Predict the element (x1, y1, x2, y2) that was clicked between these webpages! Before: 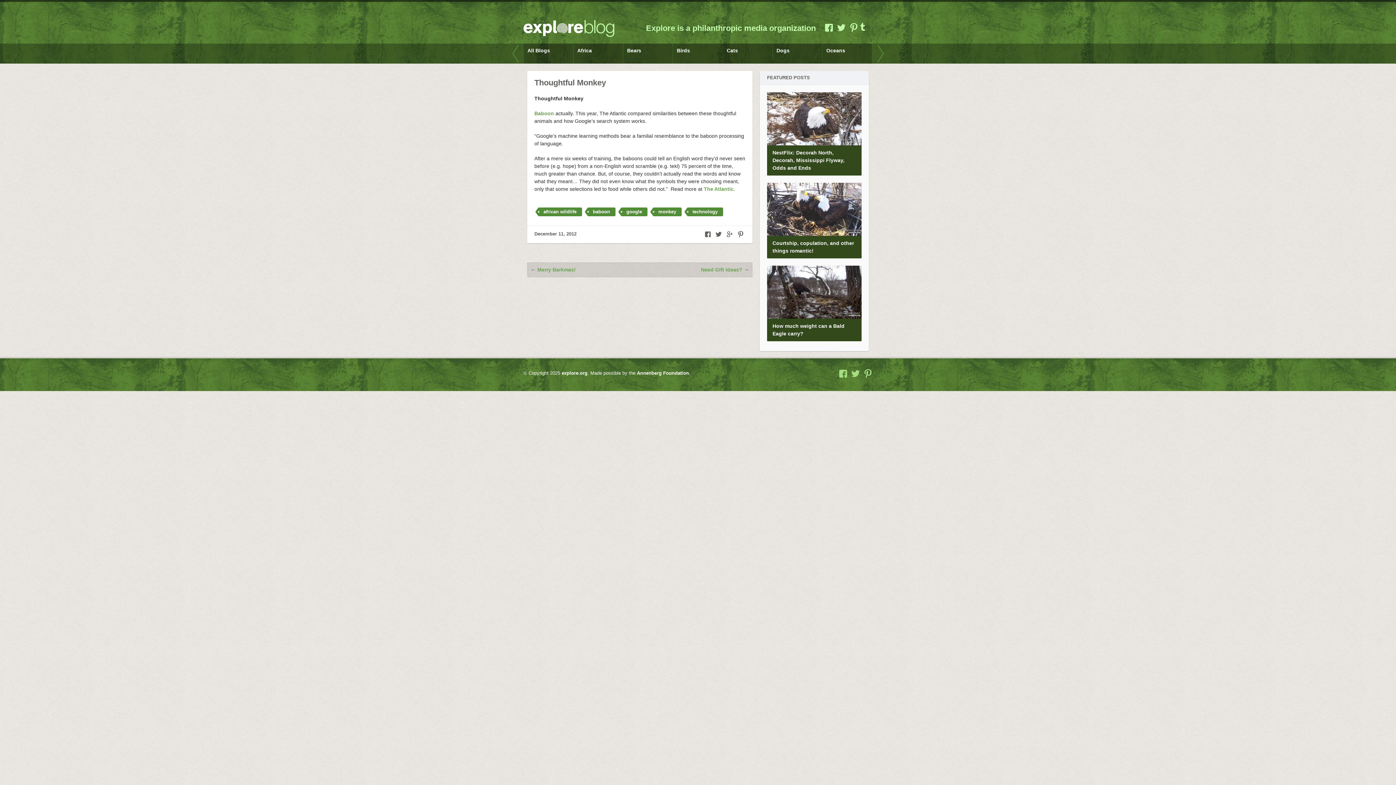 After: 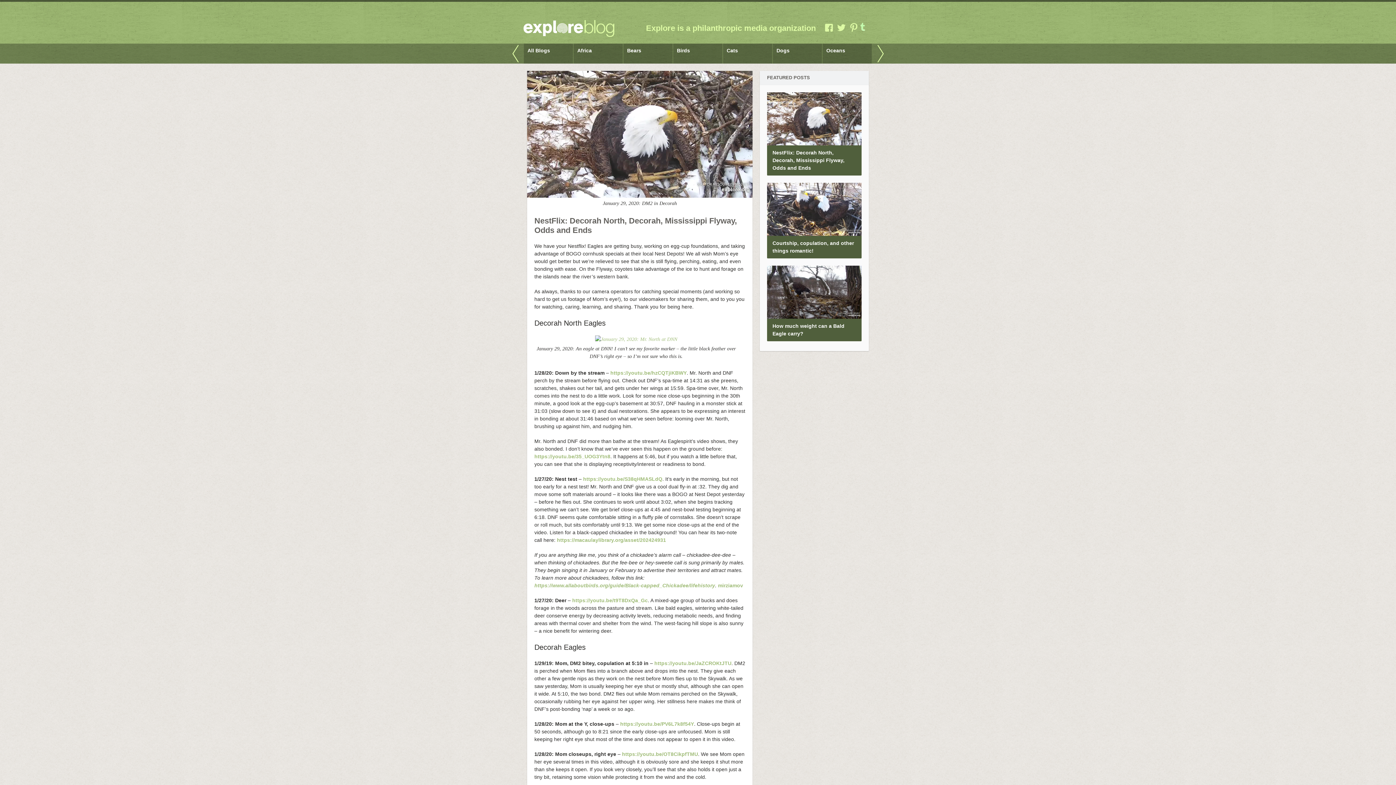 Action: bbox: (767, 139, 861, 144)